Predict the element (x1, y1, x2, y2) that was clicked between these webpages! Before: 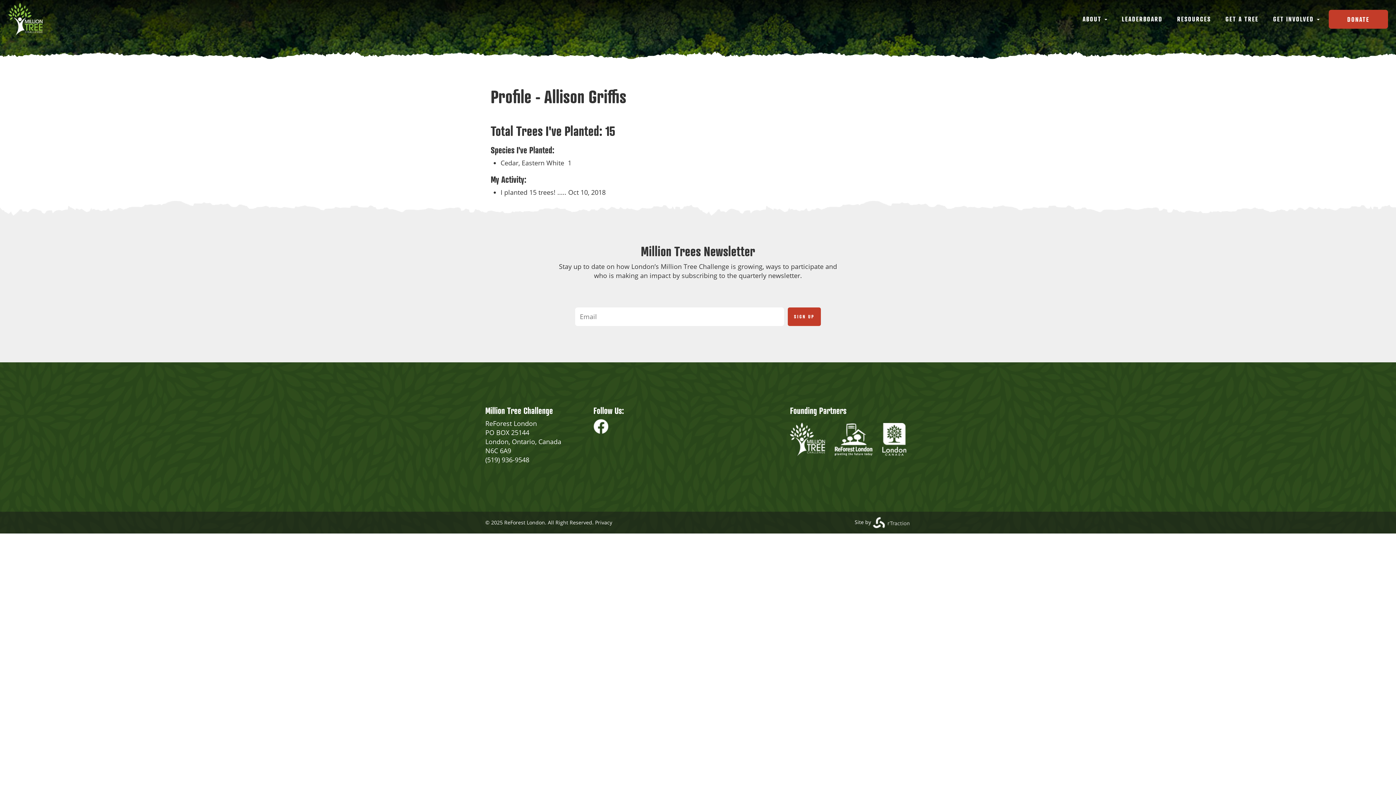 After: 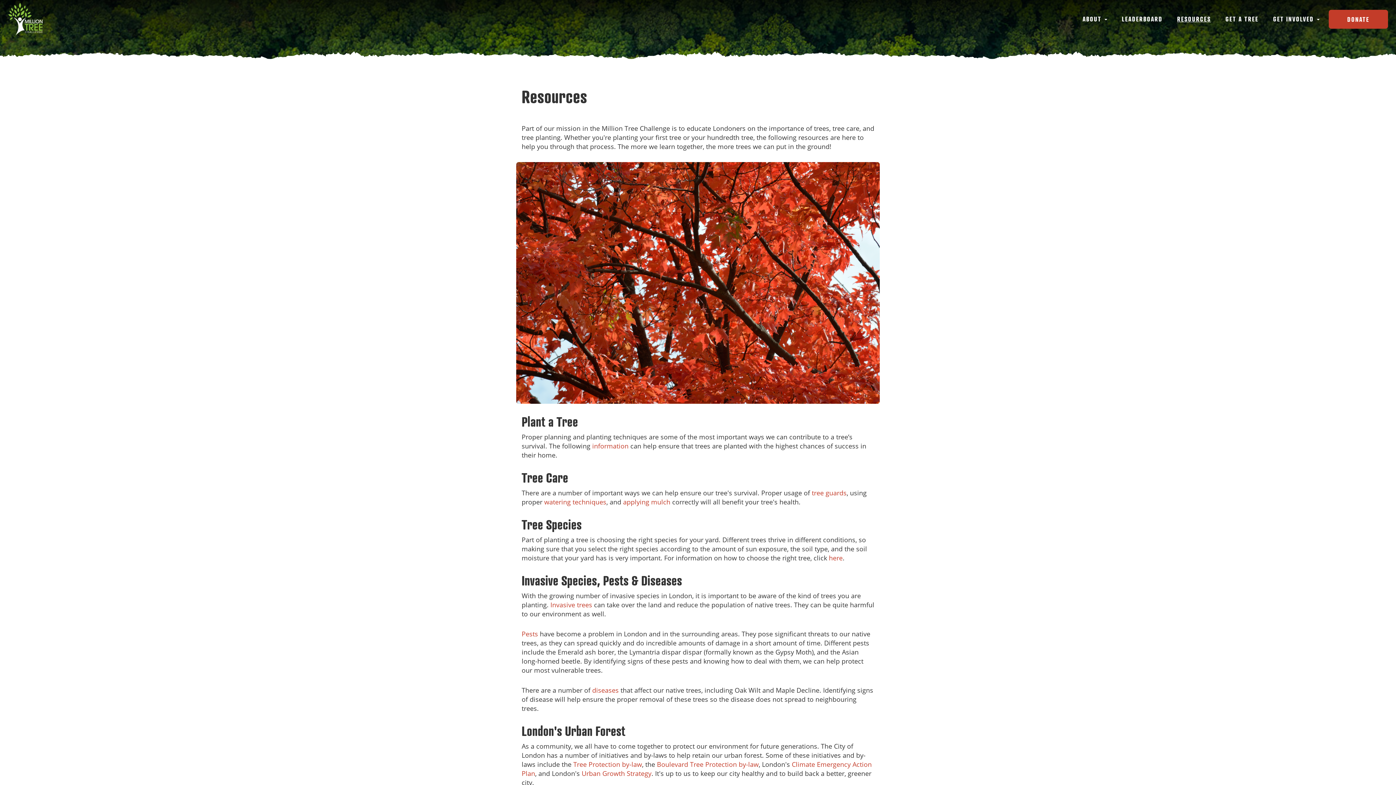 Action: bbox: (1172, 9, 1216, 28) label: RESOURCES